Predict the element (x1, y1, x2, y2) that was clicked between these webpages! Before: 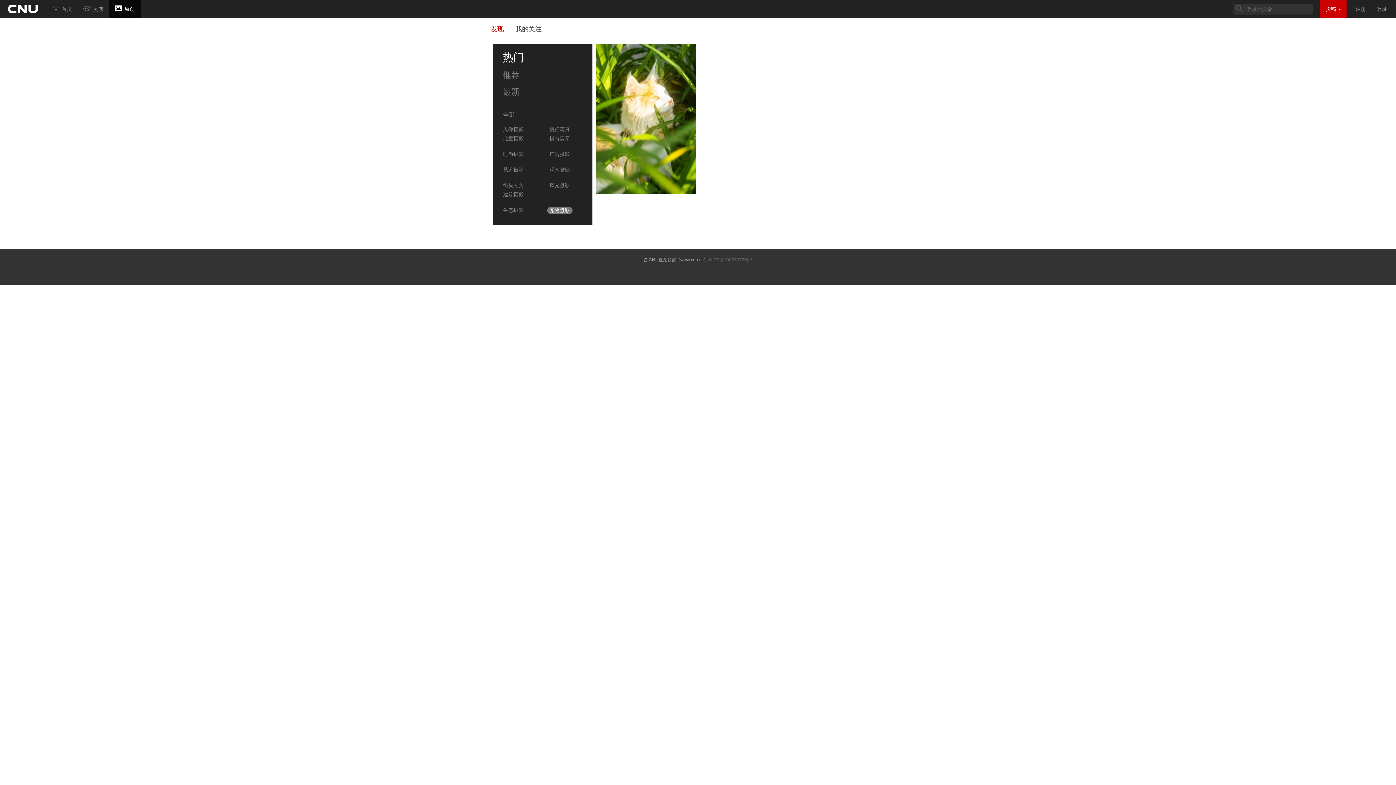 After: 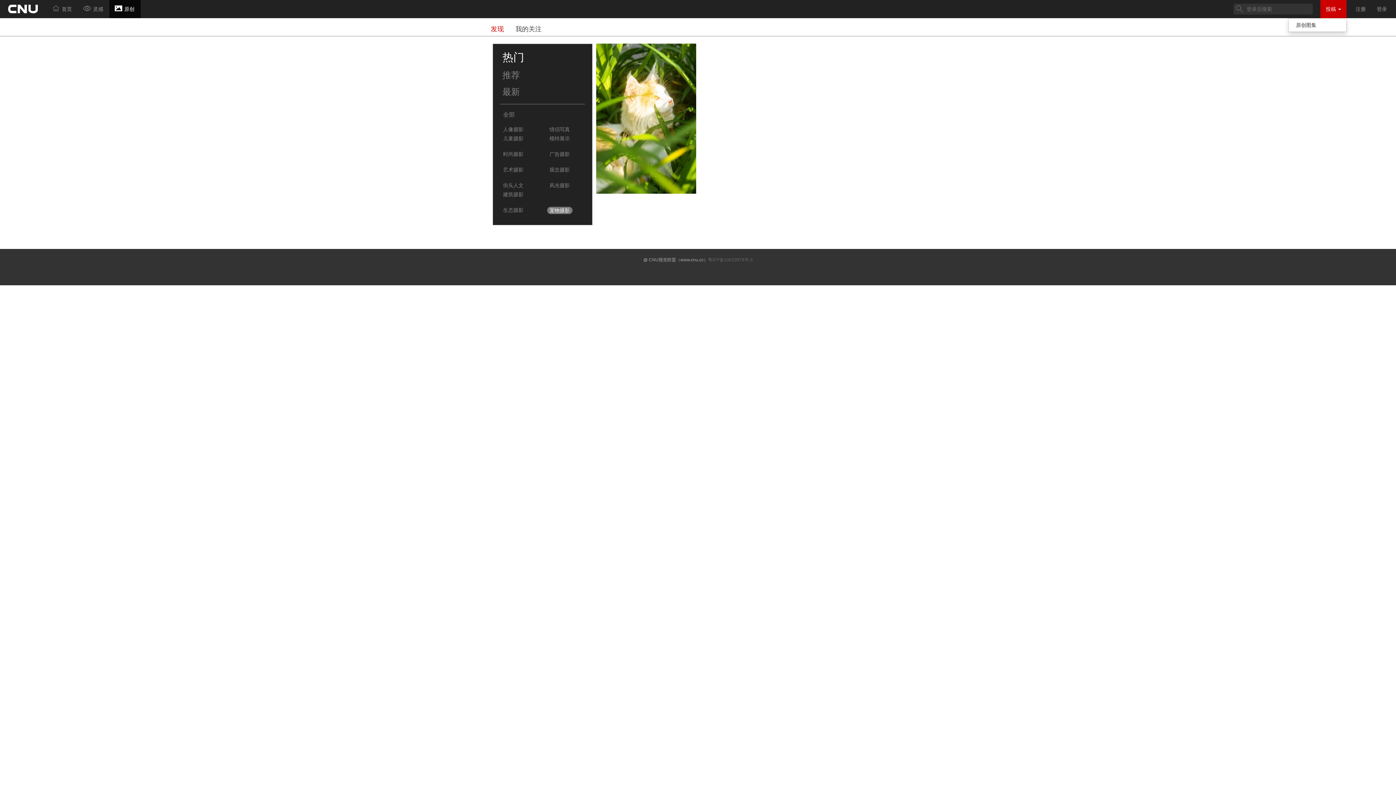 Action: bbox: (1320, 0, 1346, 18) label: 投稿 